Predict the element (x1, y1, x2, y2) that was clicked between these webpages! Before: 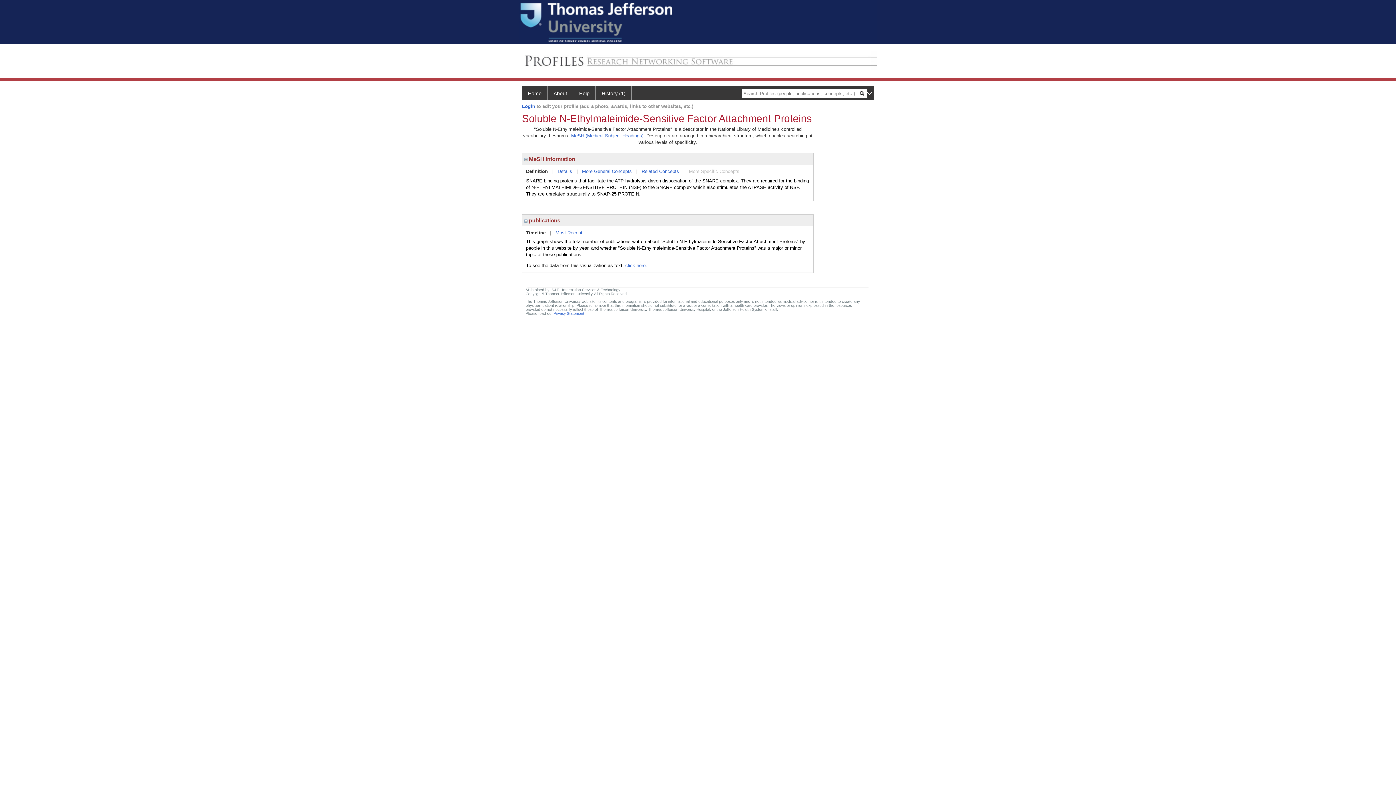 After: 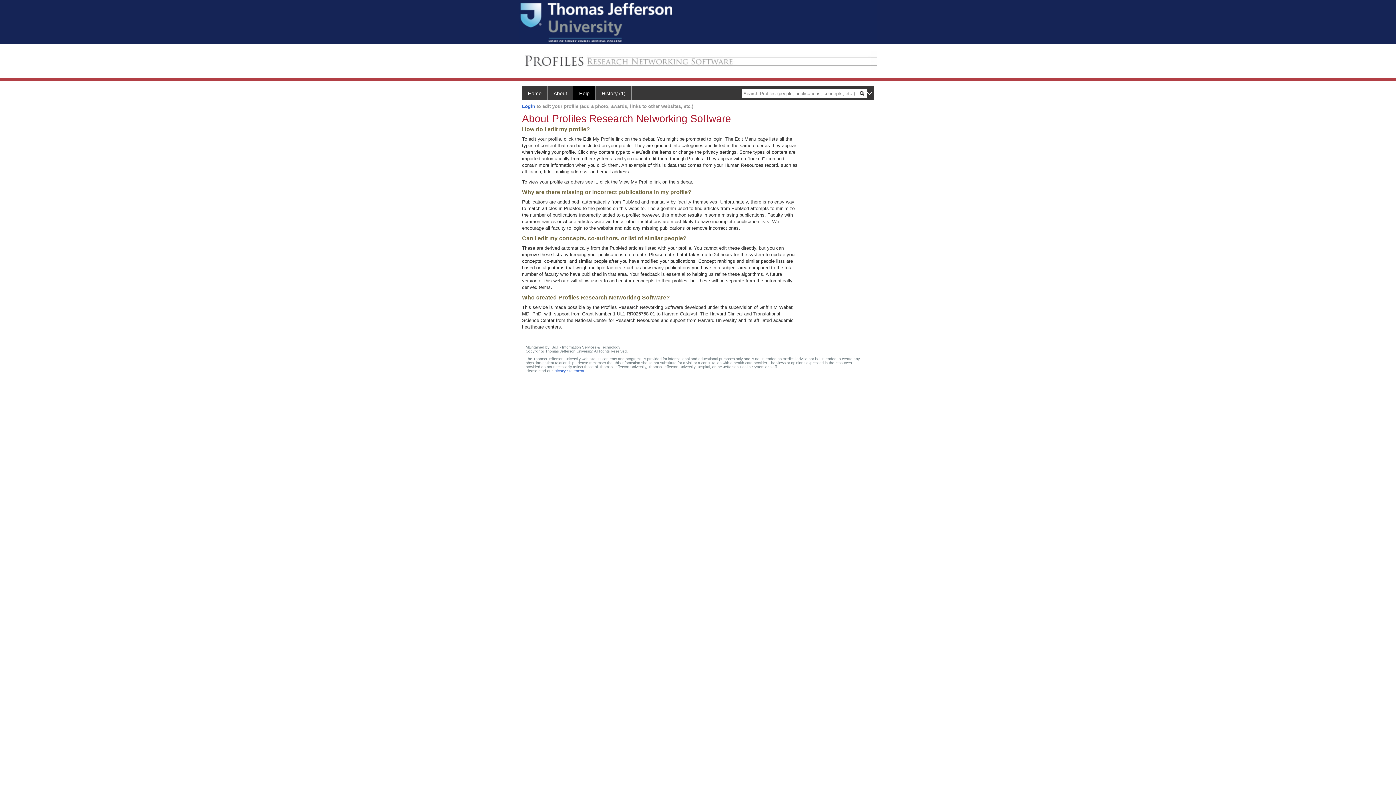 Action: bbox: (573, 86, 596, 100) label: Help